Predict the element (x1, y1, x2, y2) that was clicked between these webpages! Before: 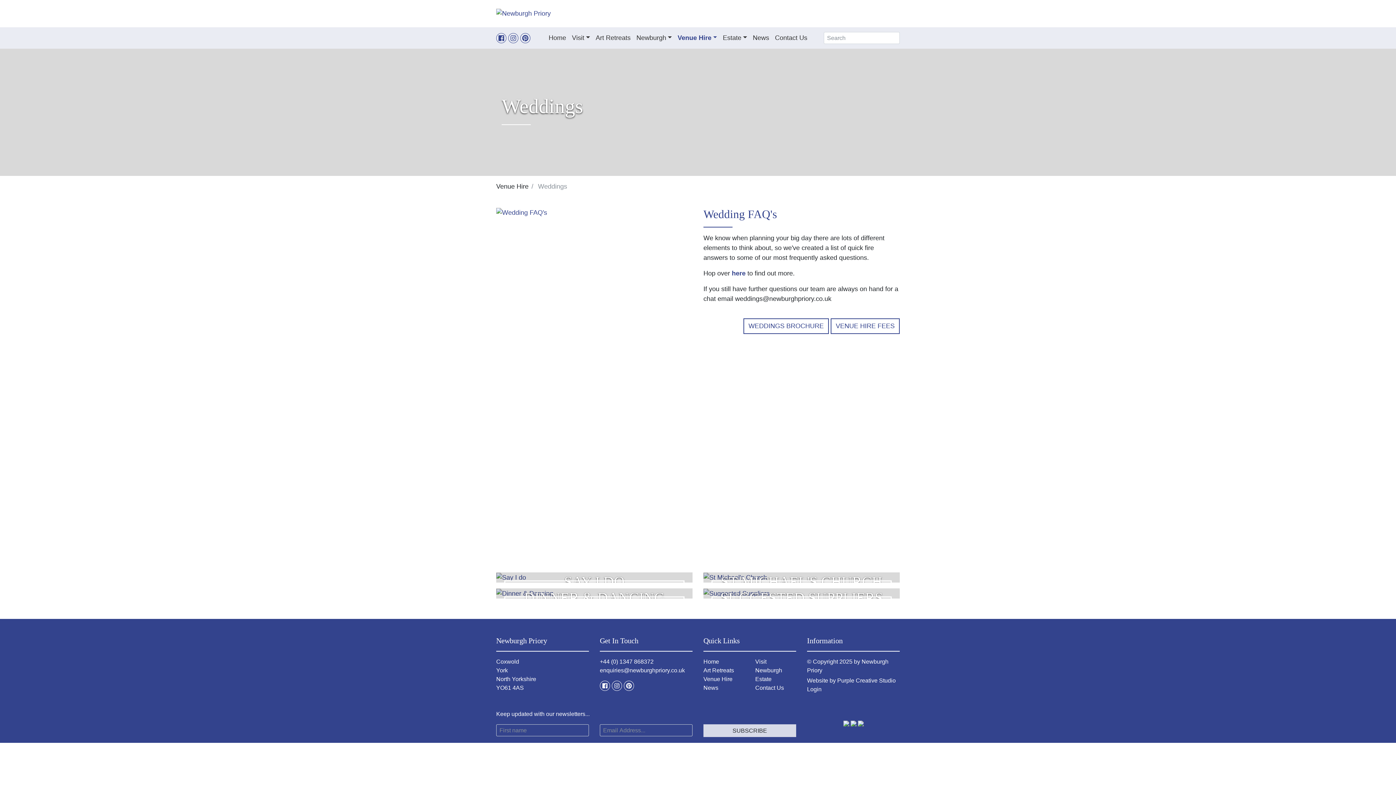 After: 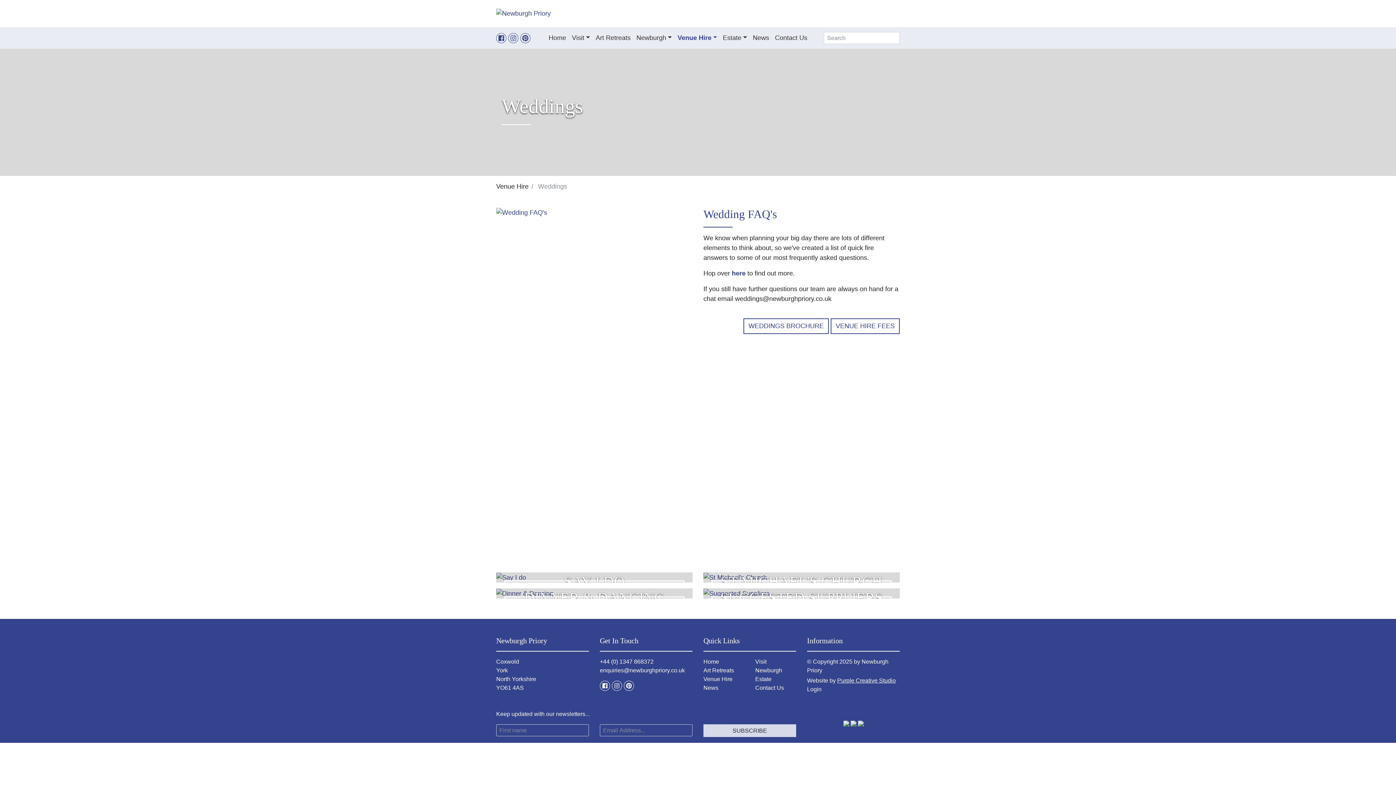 Action: bbox: (837, 677, 896, 683) label: Purple Creative Studio